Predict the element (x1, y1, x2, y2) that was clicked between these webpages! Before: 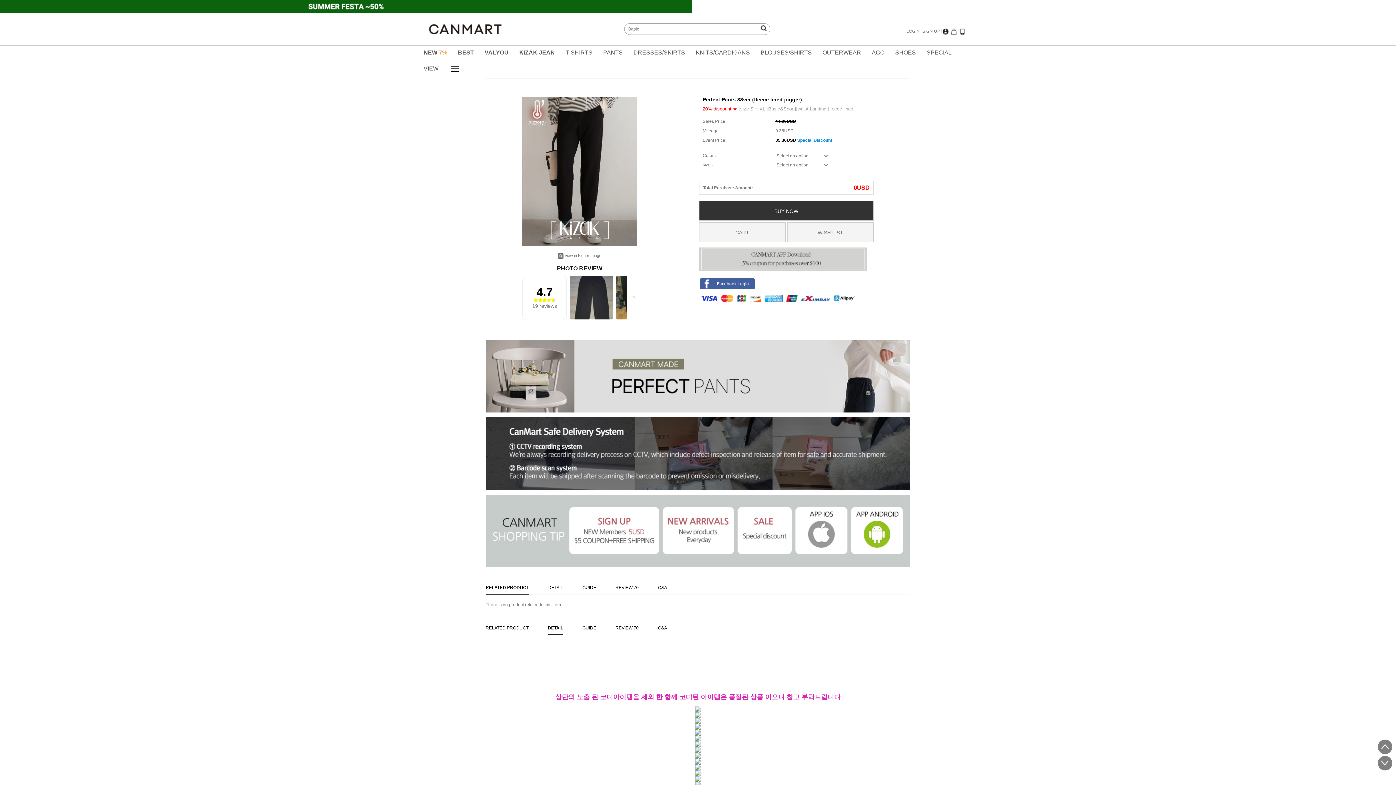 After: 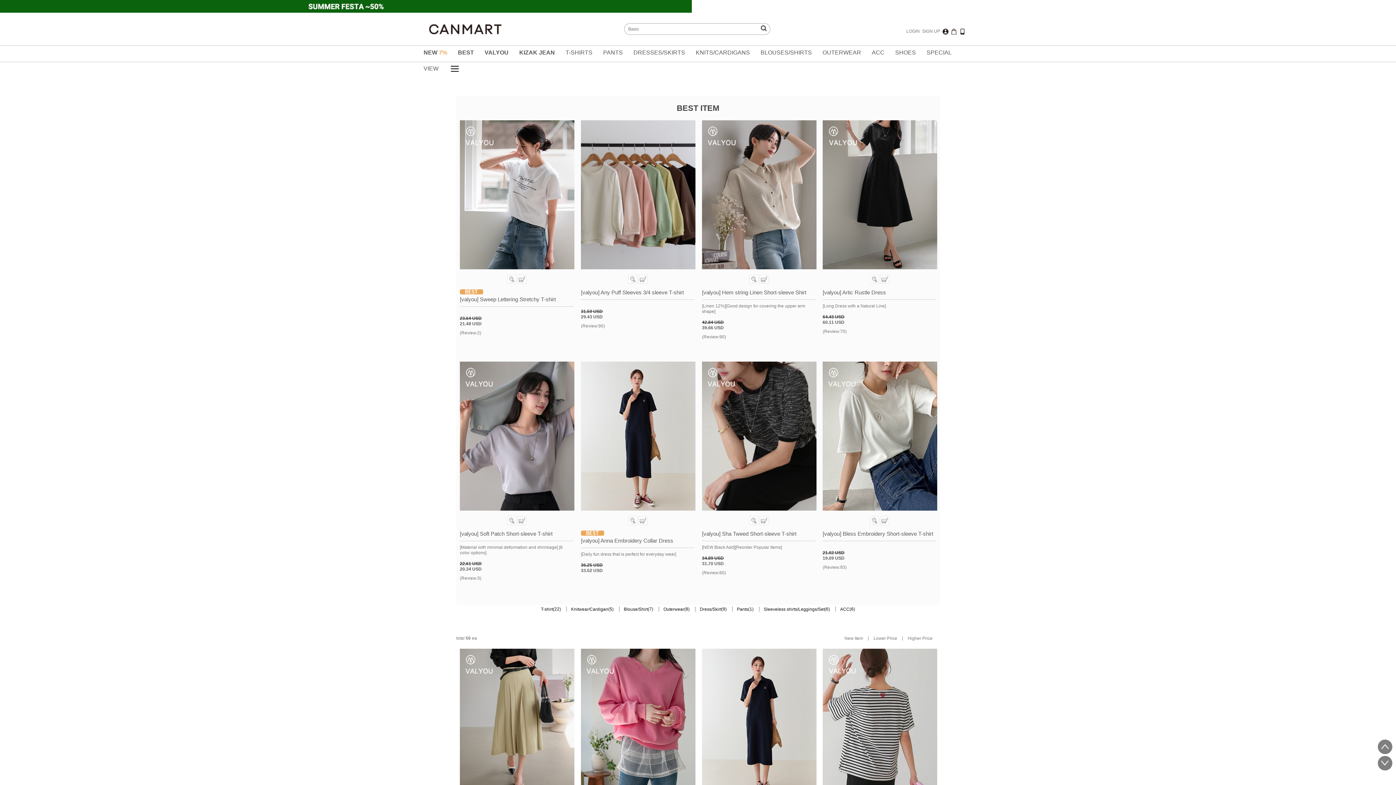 Action: bbox: (484, 45, 508, 61) label: VALYOU